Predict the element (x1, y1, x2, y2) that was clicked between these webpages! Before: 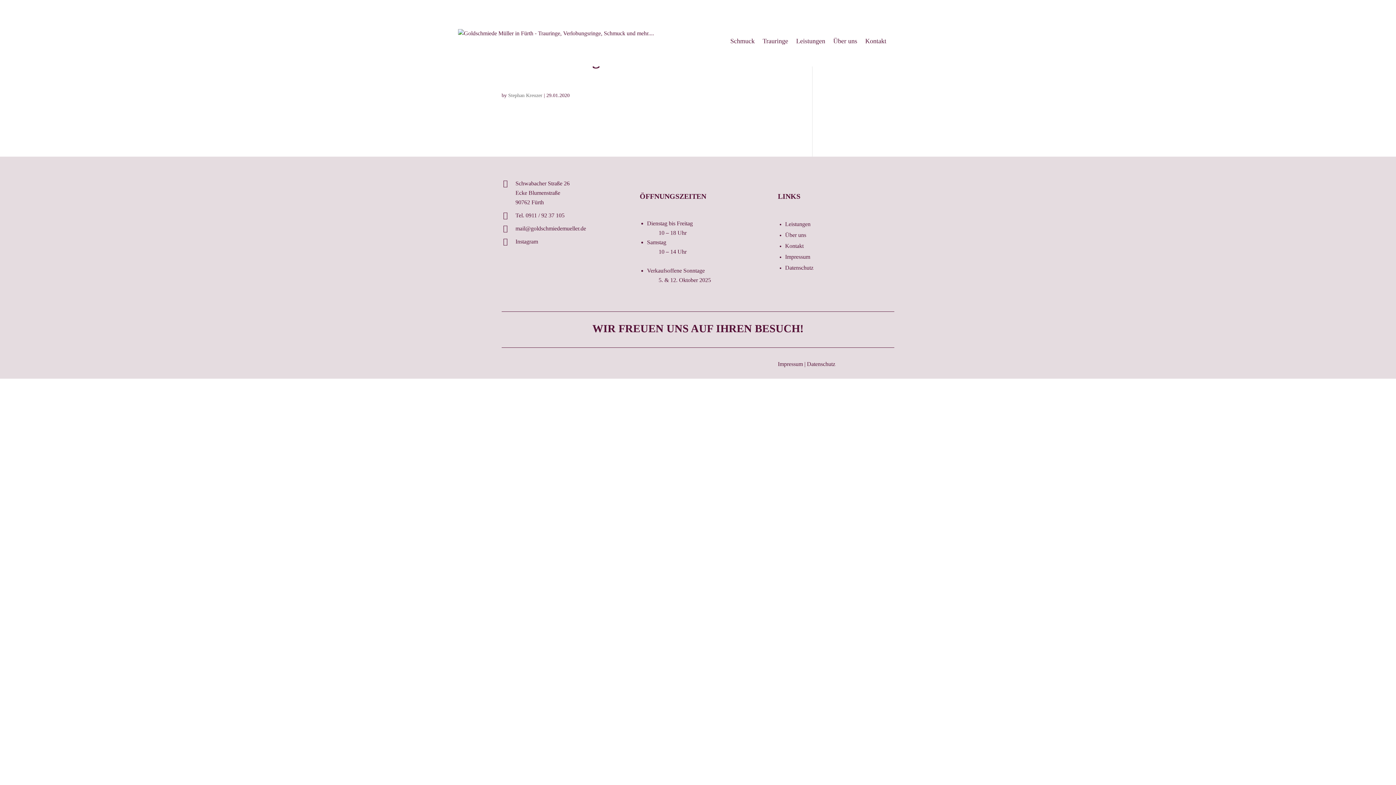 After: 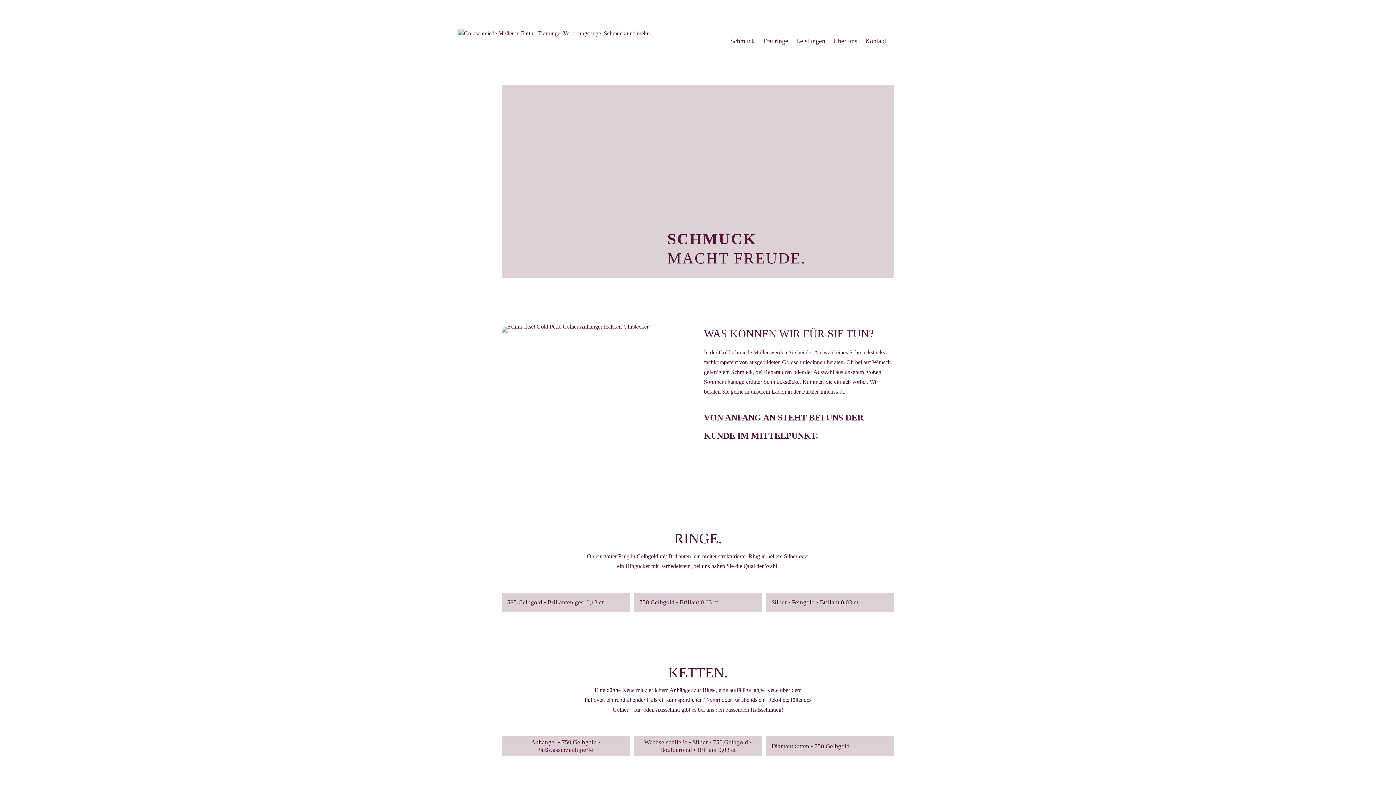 Action: label: Schmuck bbox: (730, 30, 754, 66)